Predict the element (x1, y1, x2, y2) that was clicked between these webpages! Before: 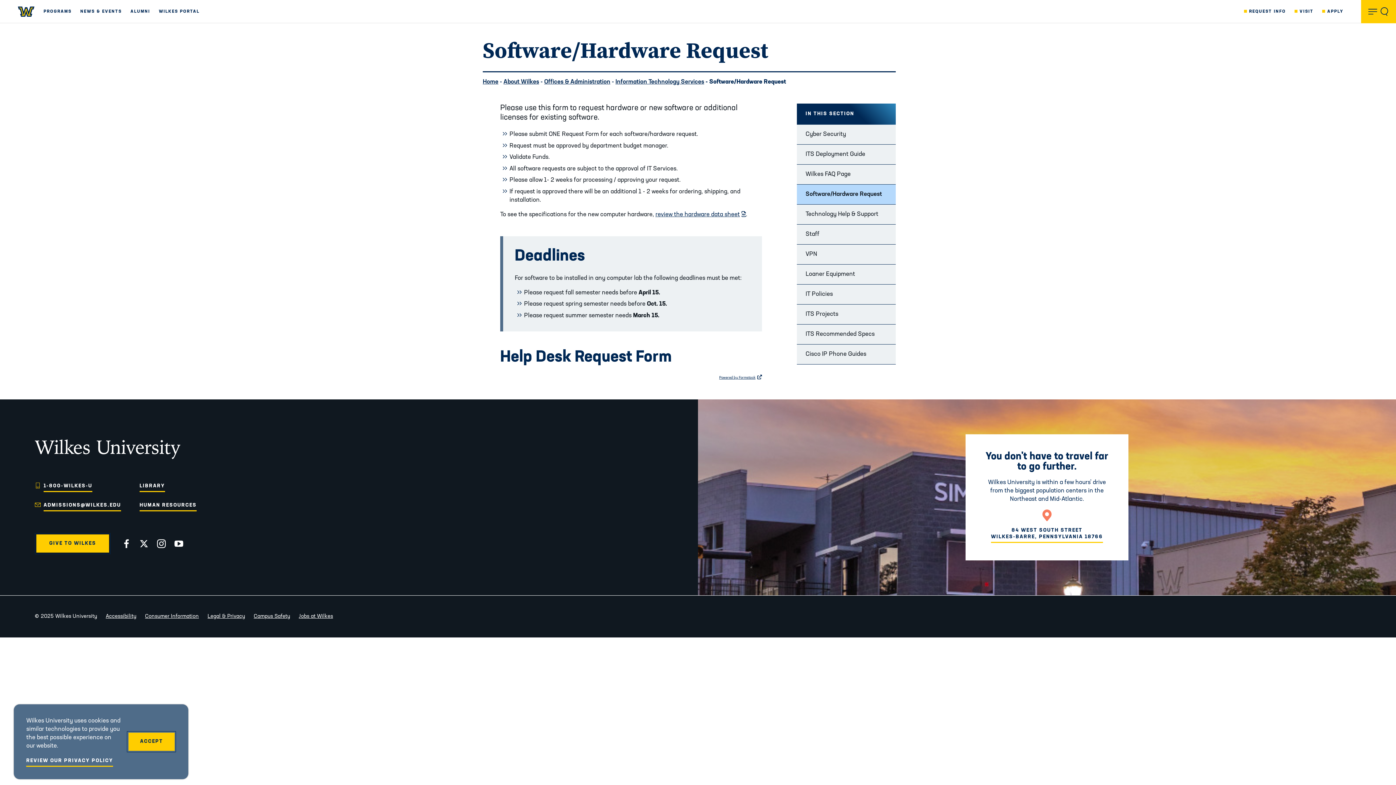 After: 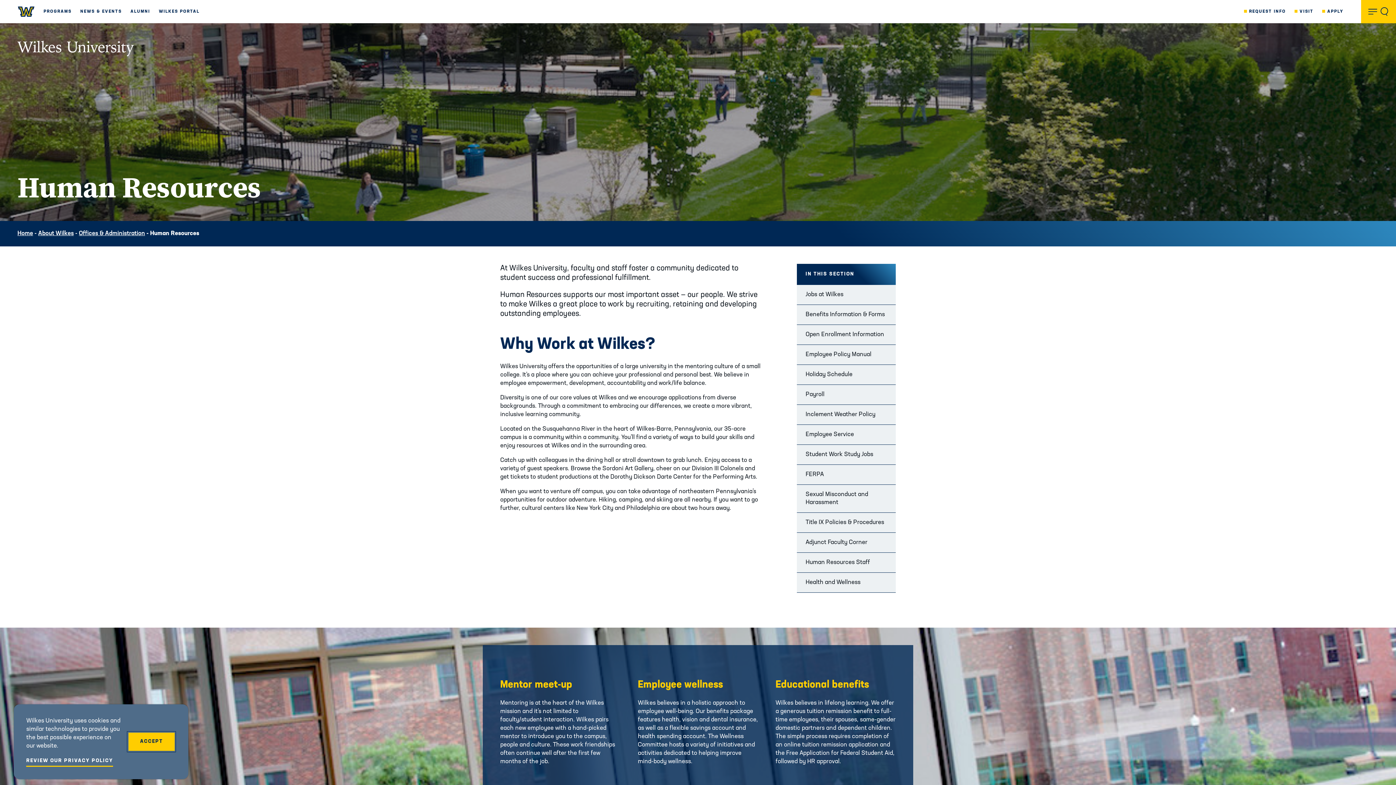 Action: bbox: (139, 502, 196, 511) label: HUMAN RESOURCES